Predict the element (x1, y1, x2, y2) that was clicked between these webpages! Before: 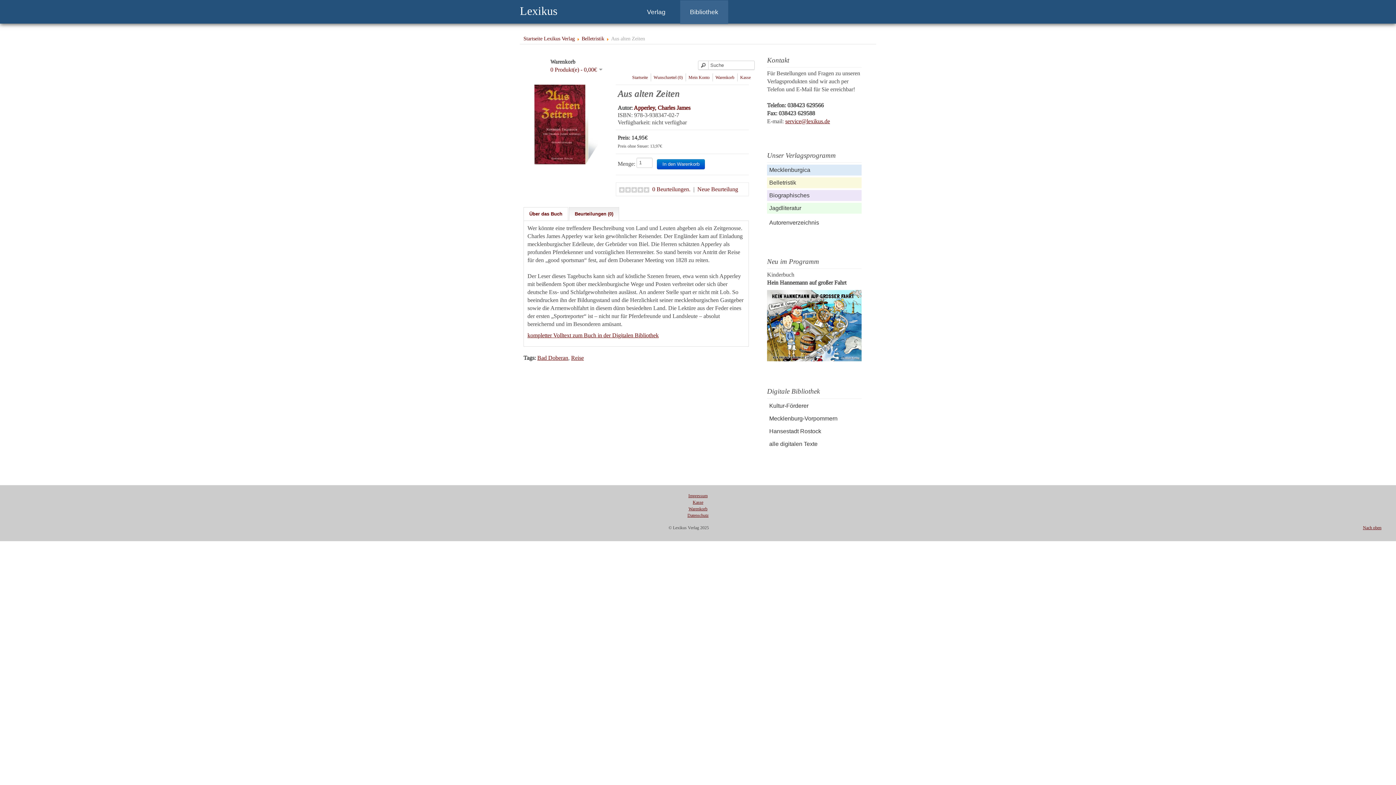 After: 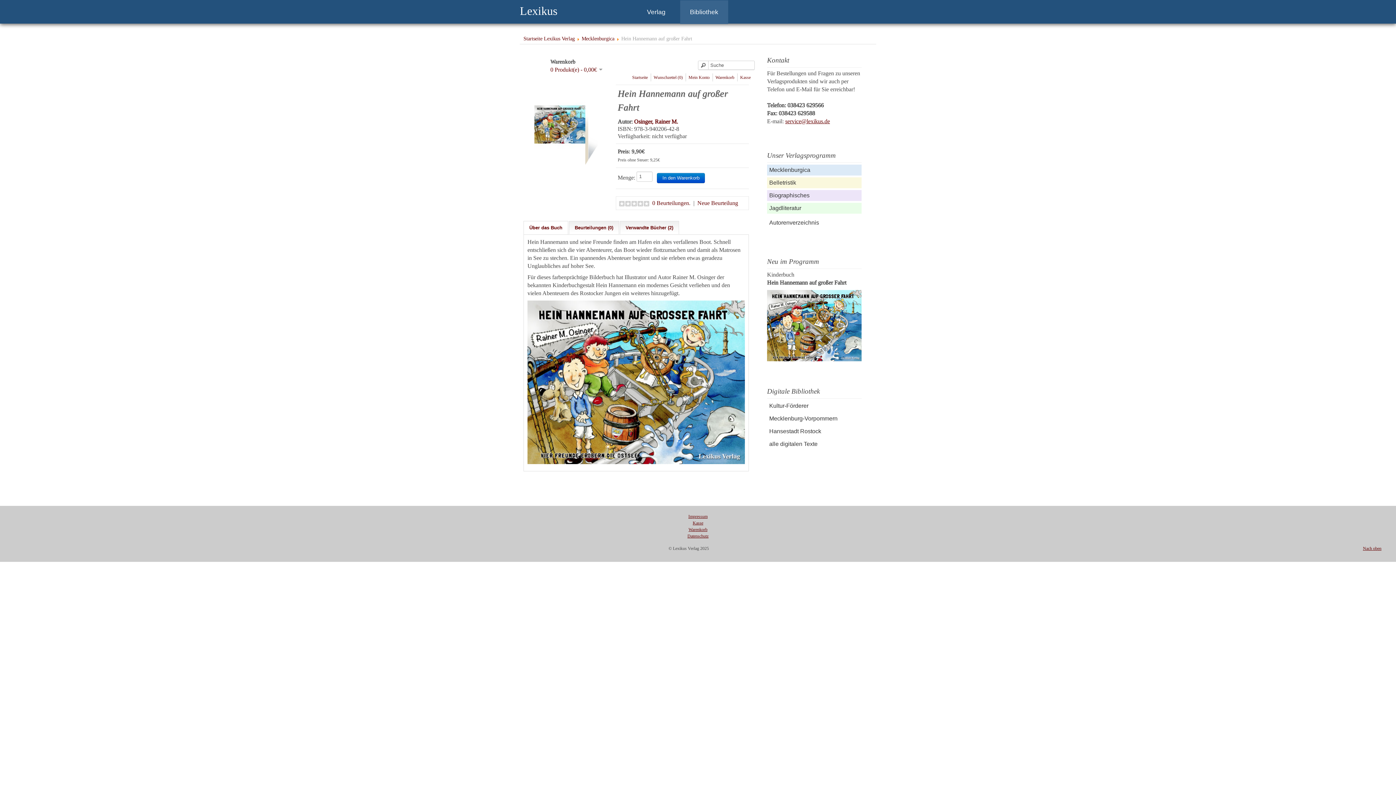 Action: bbox: (767, 322, 861, 328)